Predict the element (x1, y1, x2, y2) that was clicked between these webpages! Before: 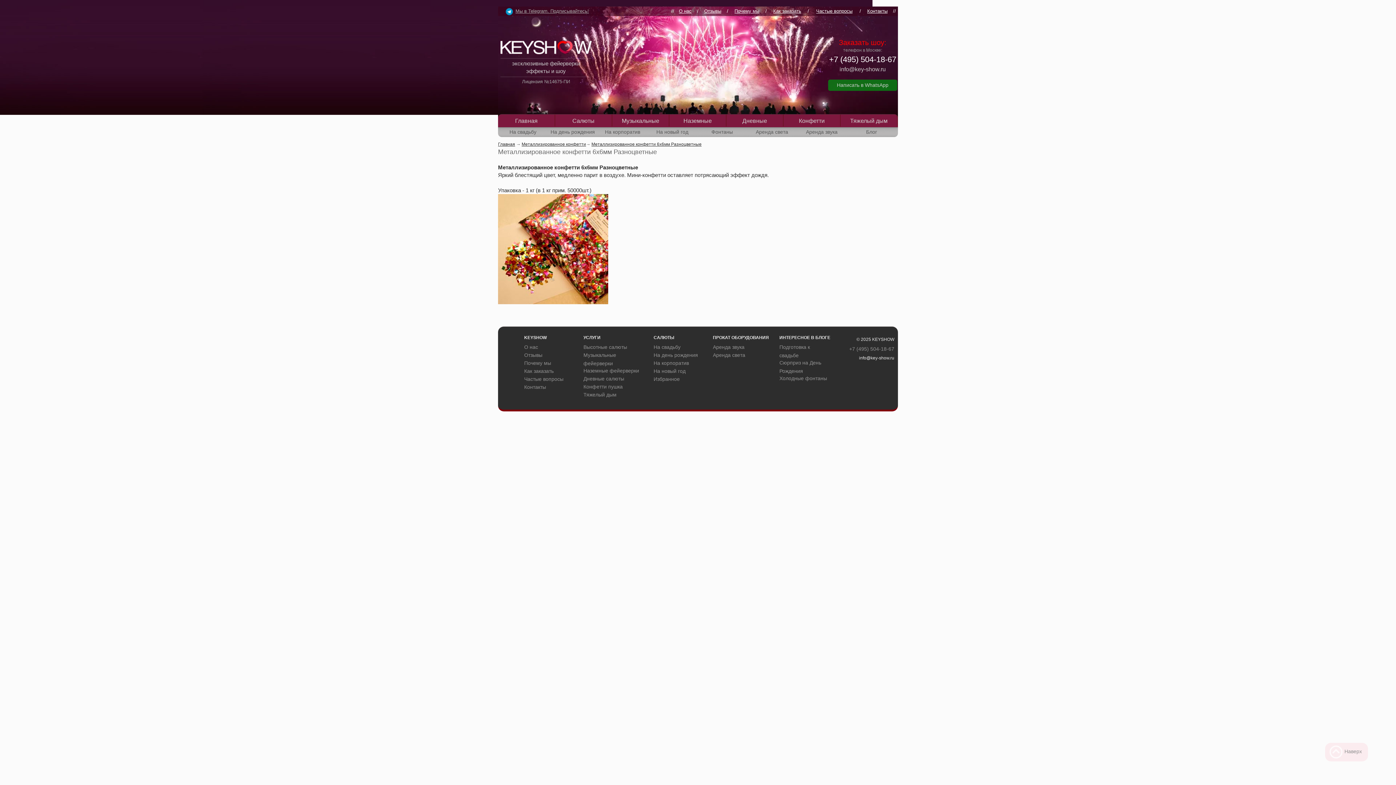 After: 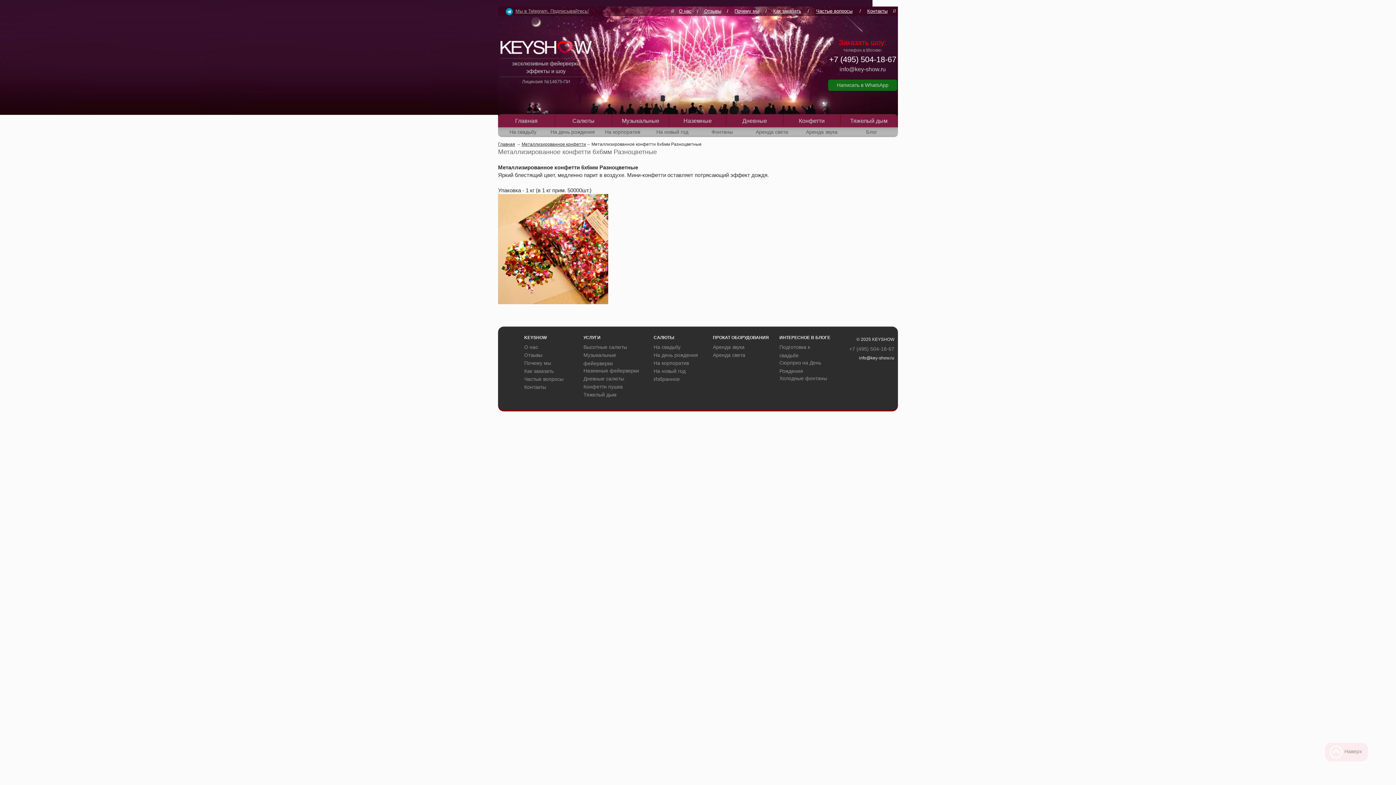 Action: bbox: (591, 141, 701, 146) label: Металлизированное конфетти 6х6мм Разноцветные